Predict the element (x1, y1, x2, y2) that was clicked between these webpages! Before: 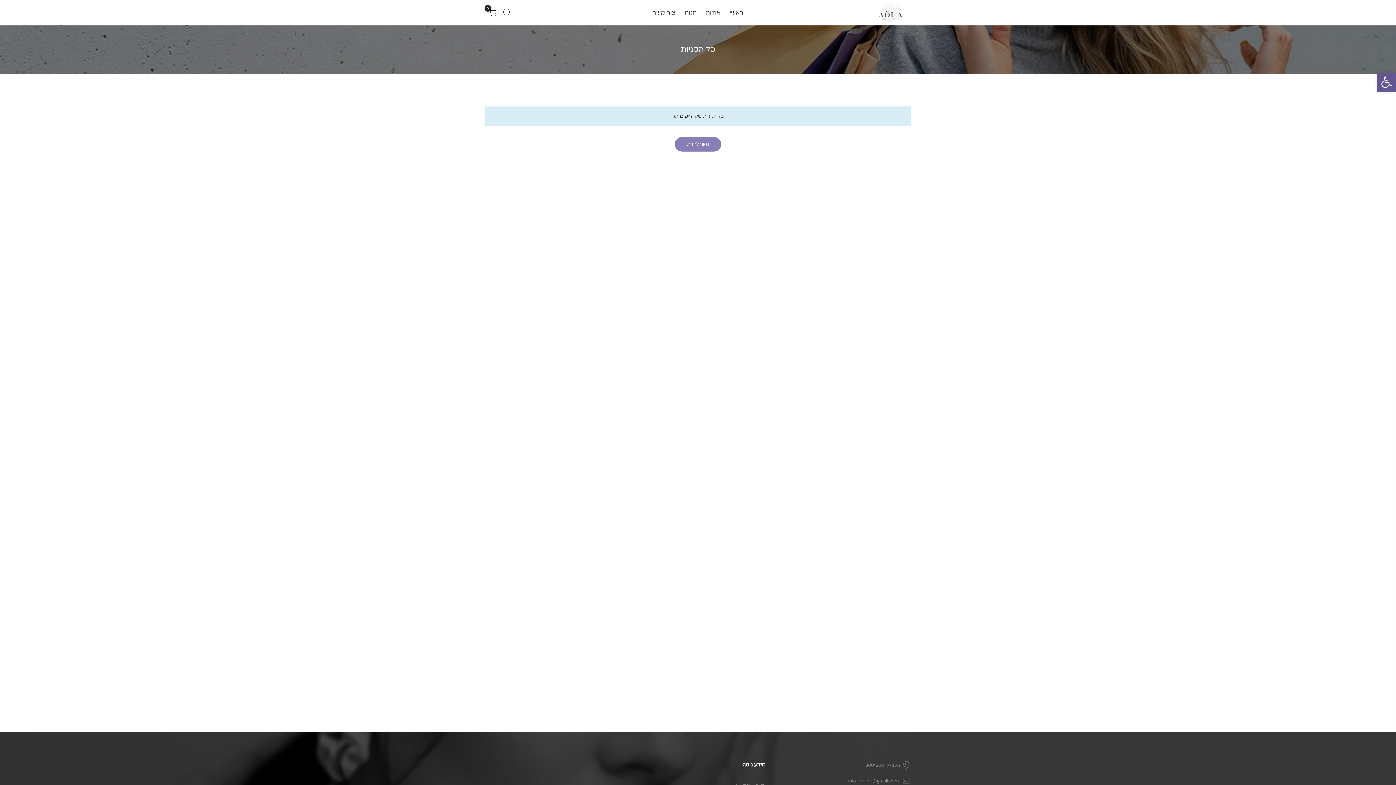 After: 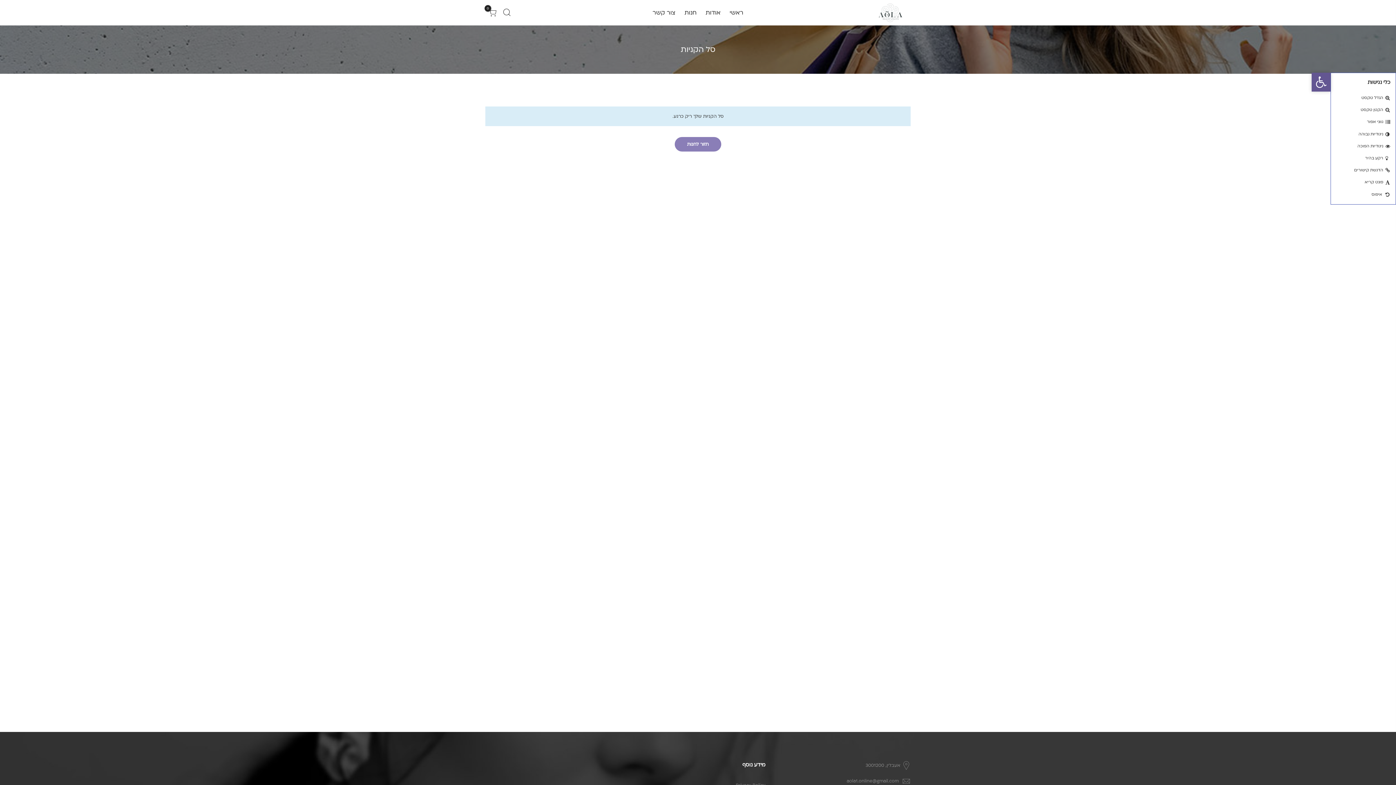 Action: label: פתח סרגל נגישות bbox: (1377, 72, 1396, 91)